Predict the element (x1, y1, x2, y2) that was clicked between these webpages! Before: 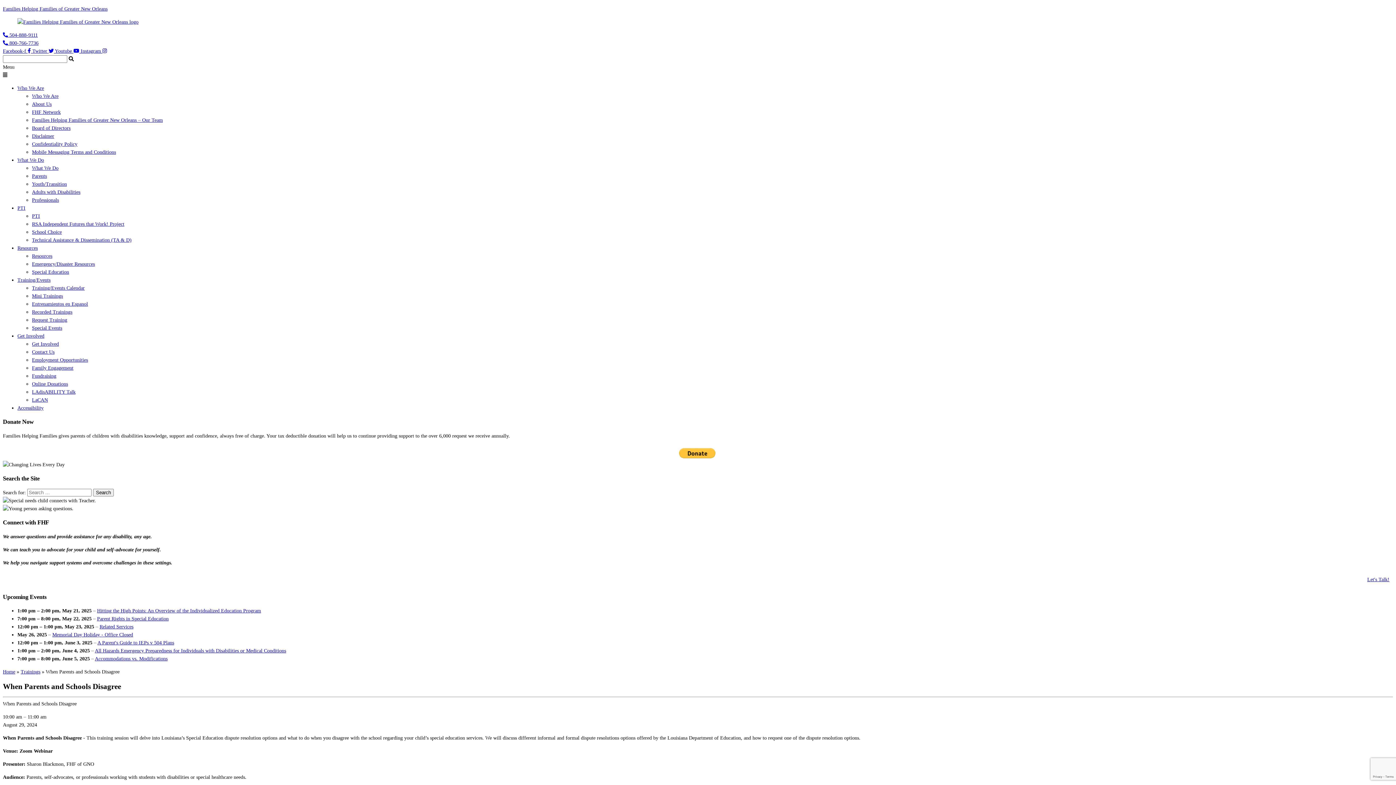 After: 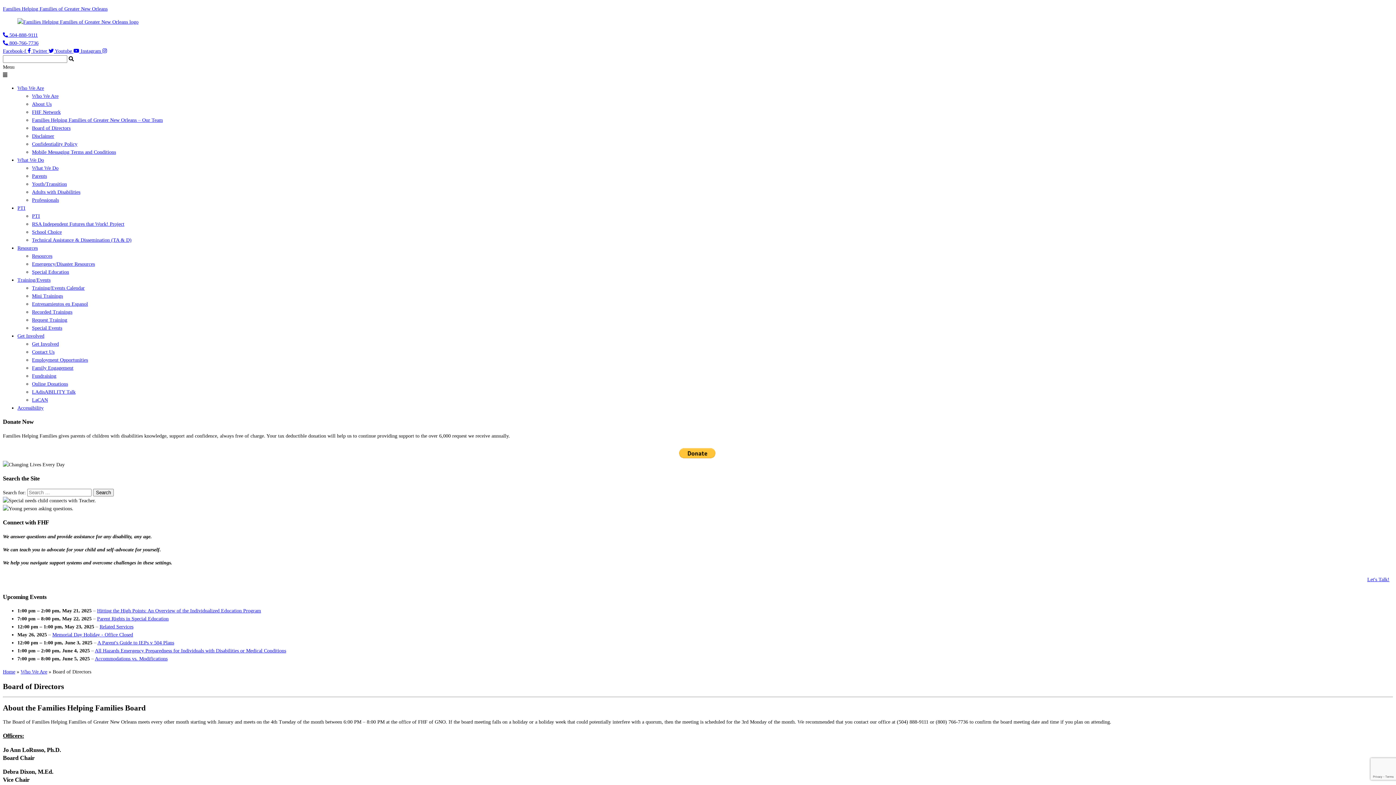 Action: bbox: (32, 125, 70, 130) label: Board of Directors